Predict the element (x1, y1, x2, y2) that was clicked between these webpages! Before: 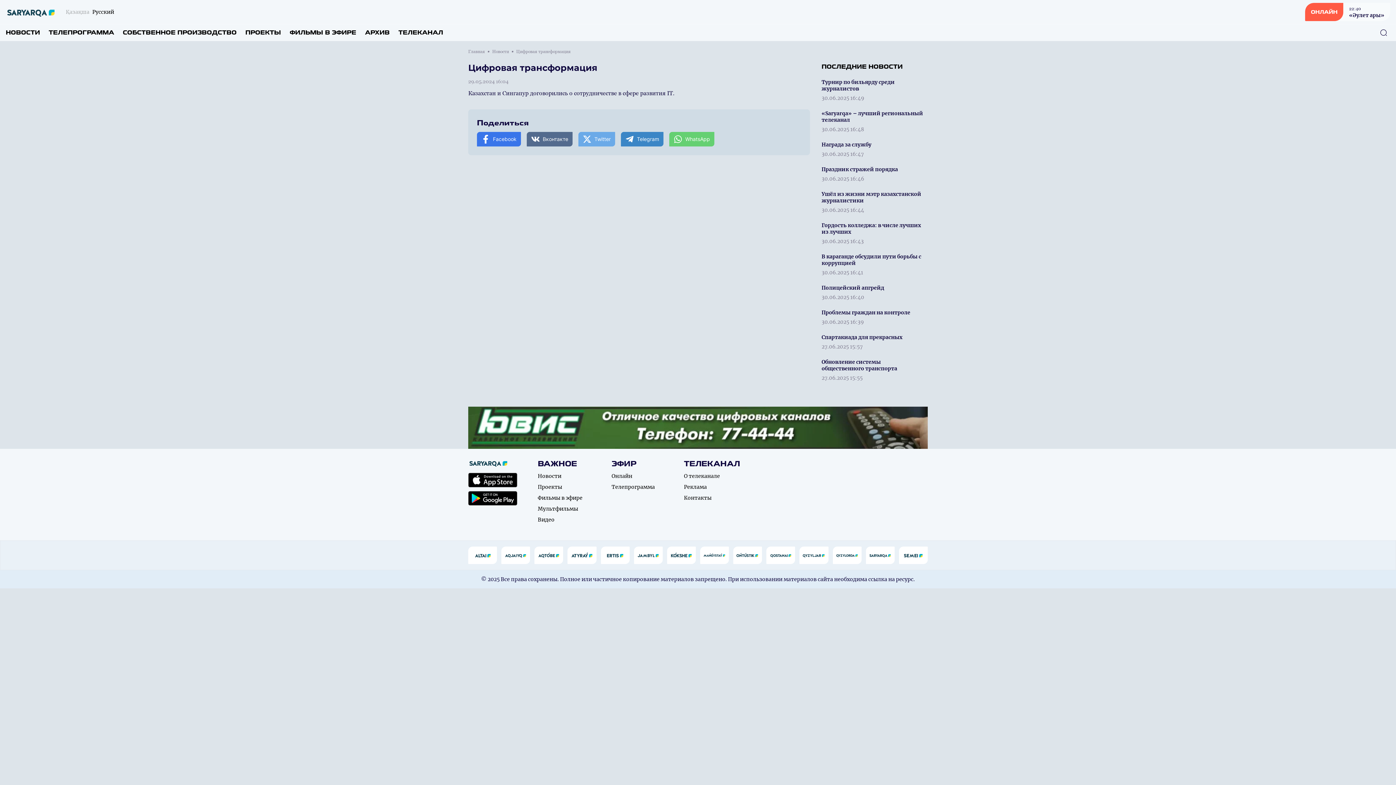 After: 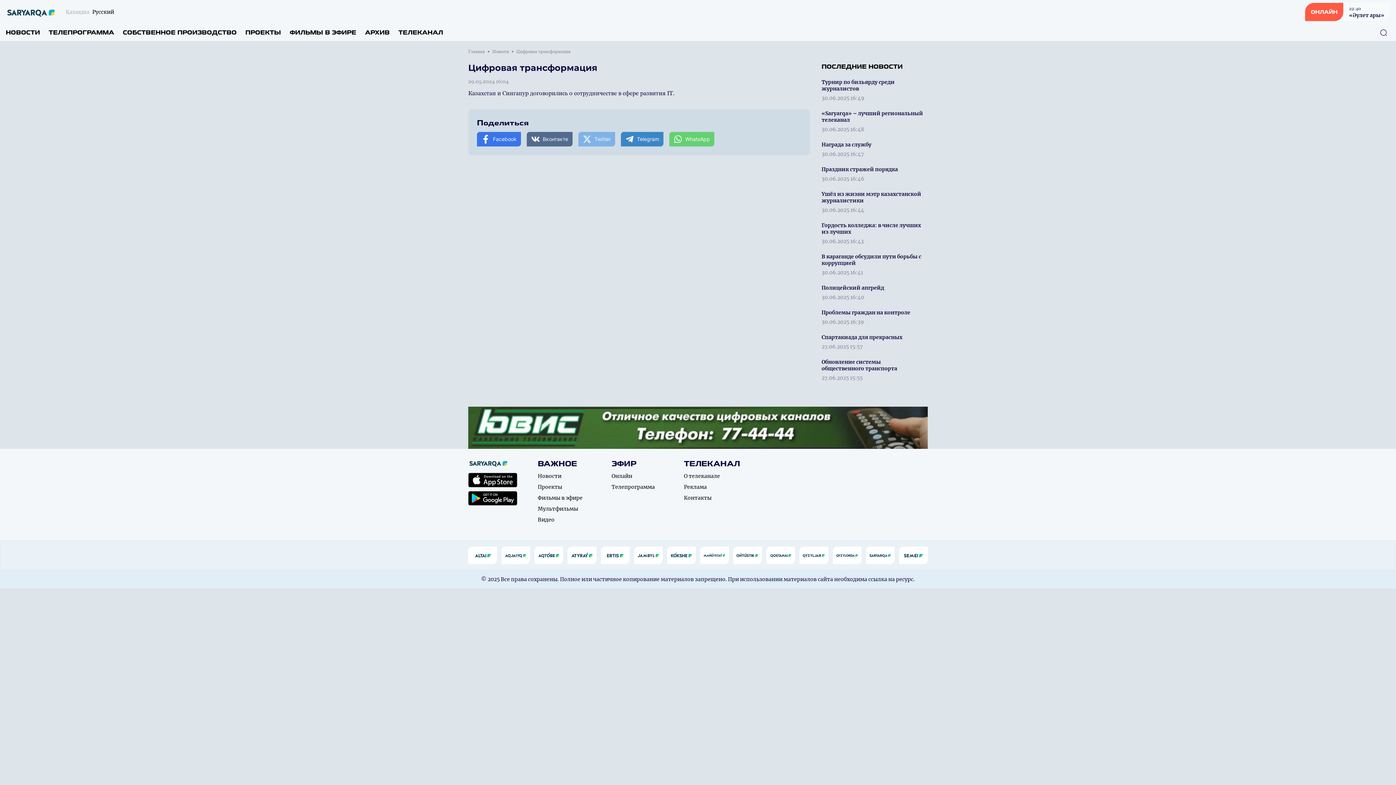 Action: bbox: (578, 132, 615, 146) label: Twitter